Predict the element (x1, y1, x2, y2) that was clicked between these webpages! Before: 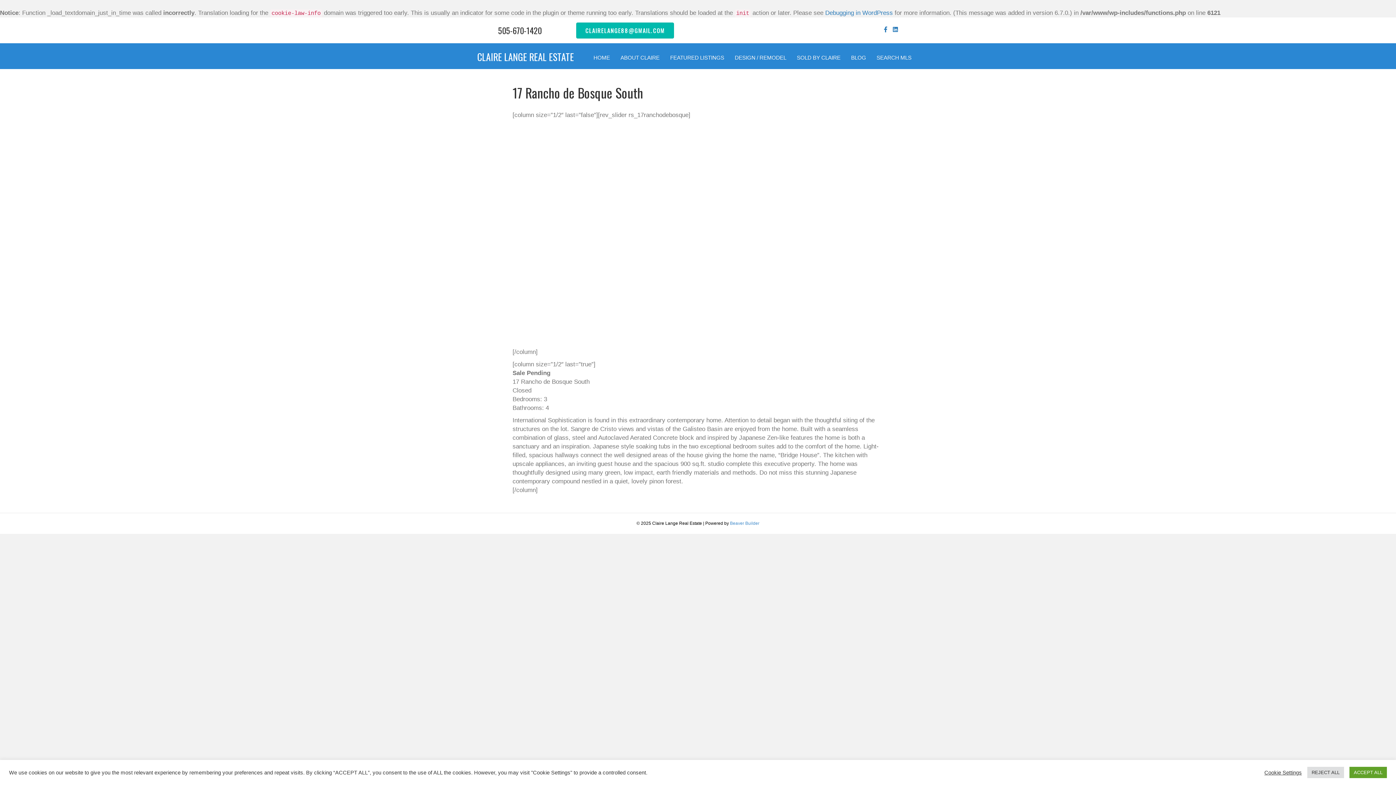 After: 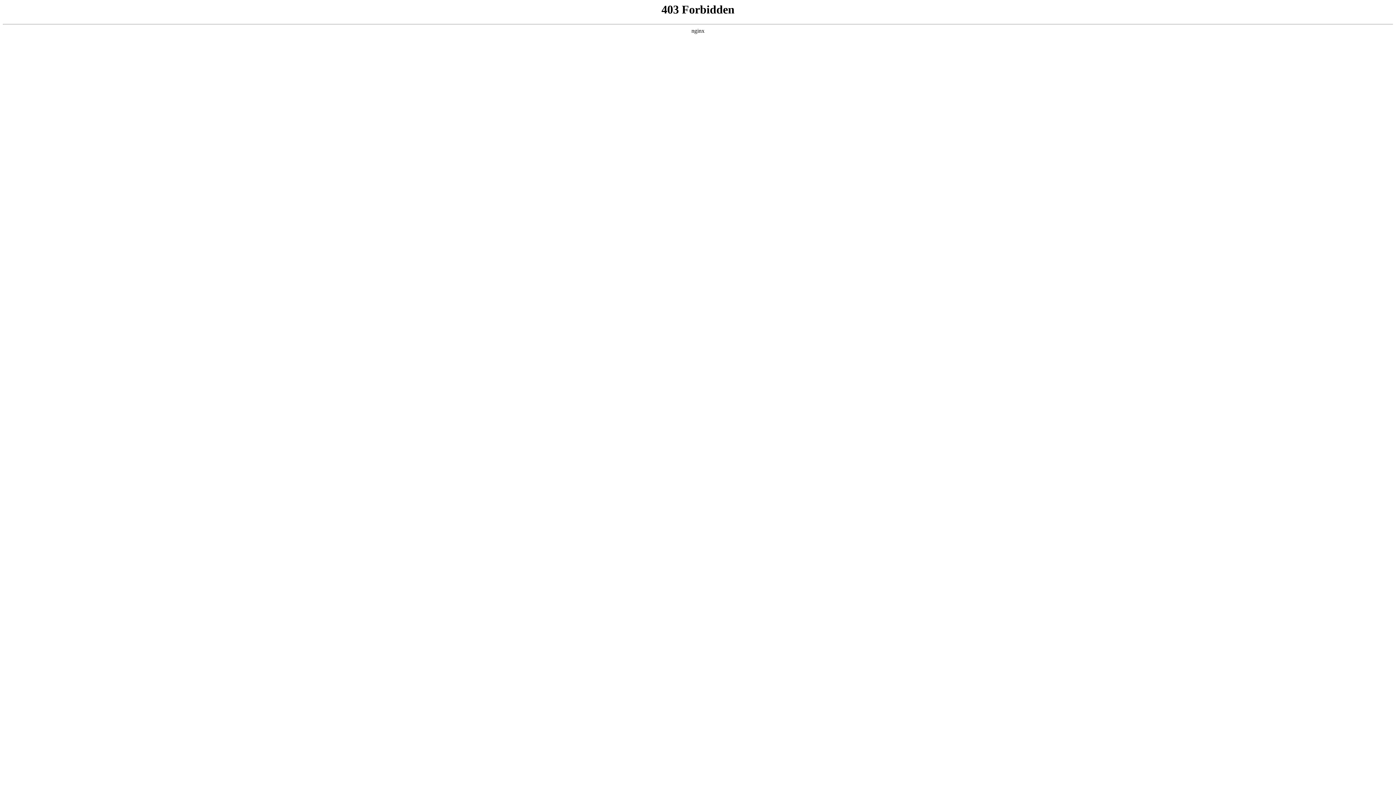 Action: label: Debugging in WordPress bbox: (825, 9, 893, 16)